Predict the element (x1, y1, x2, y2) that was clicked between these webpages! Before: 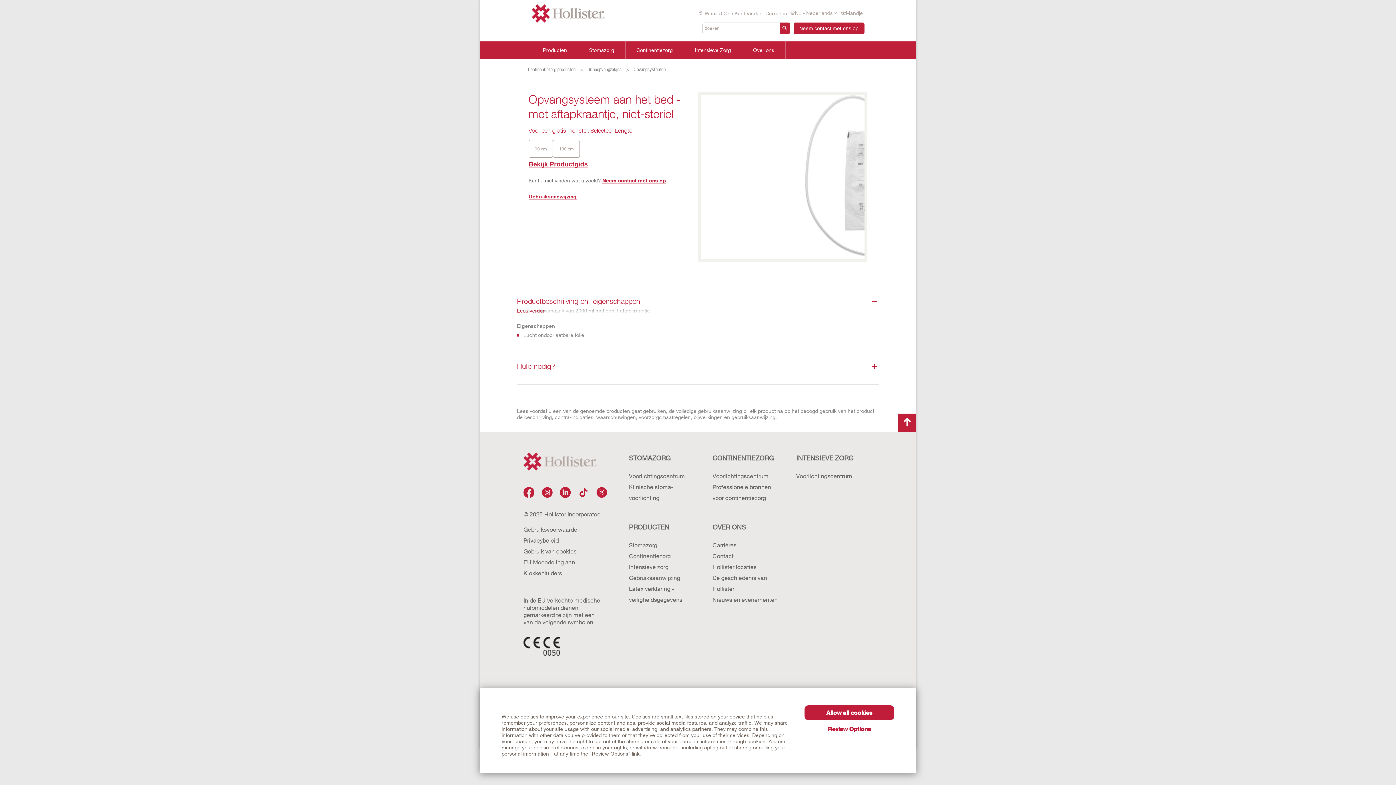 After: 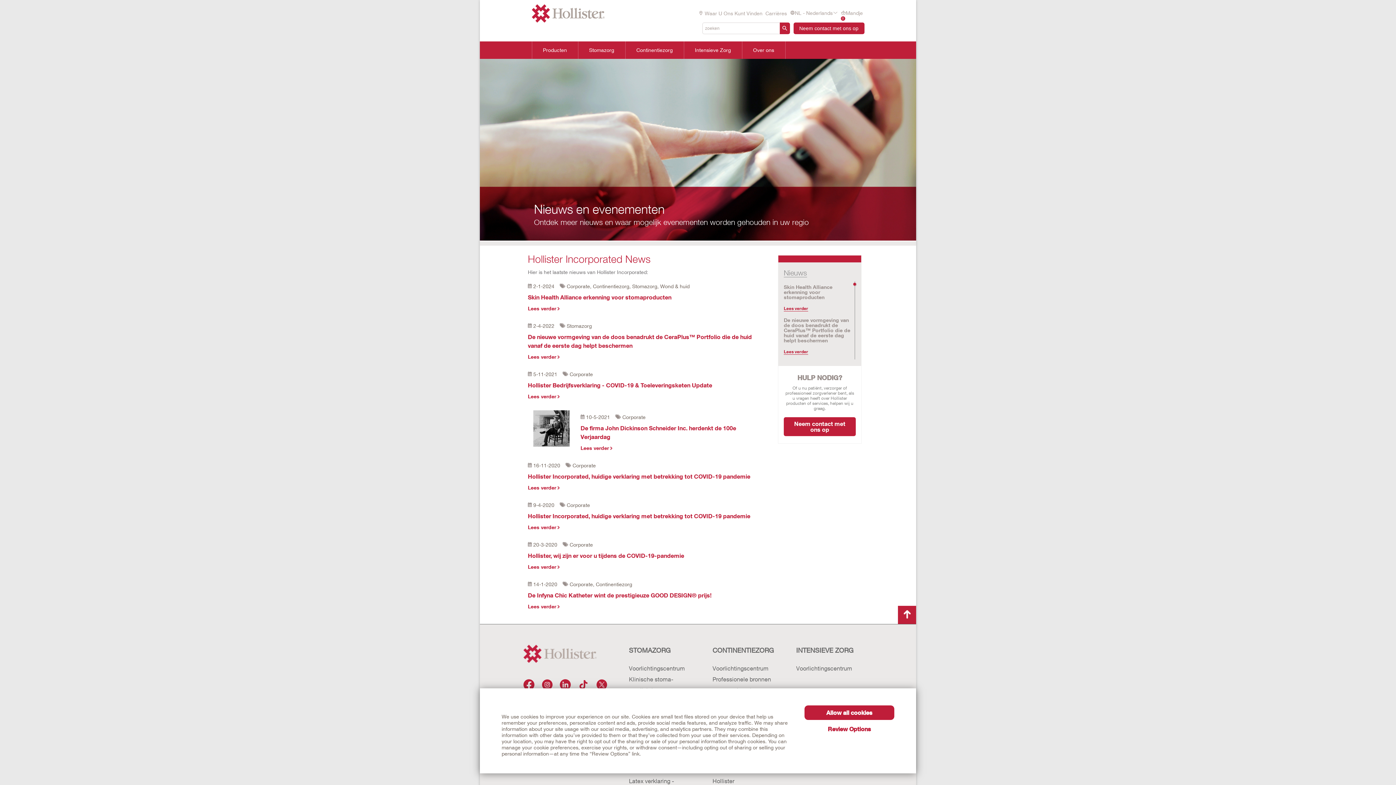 Action: bbox: (712, 594, 781, 605) label: Nieuws en evenementen